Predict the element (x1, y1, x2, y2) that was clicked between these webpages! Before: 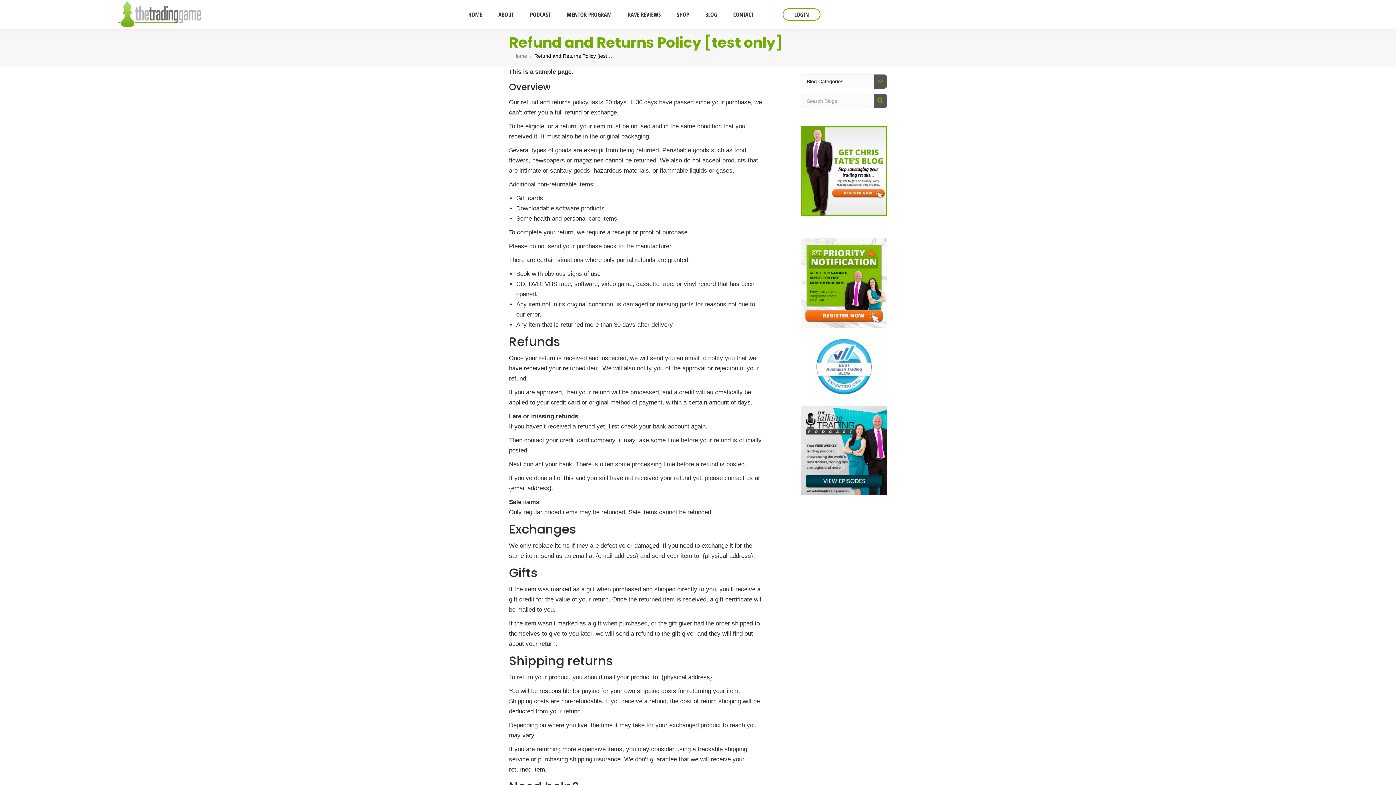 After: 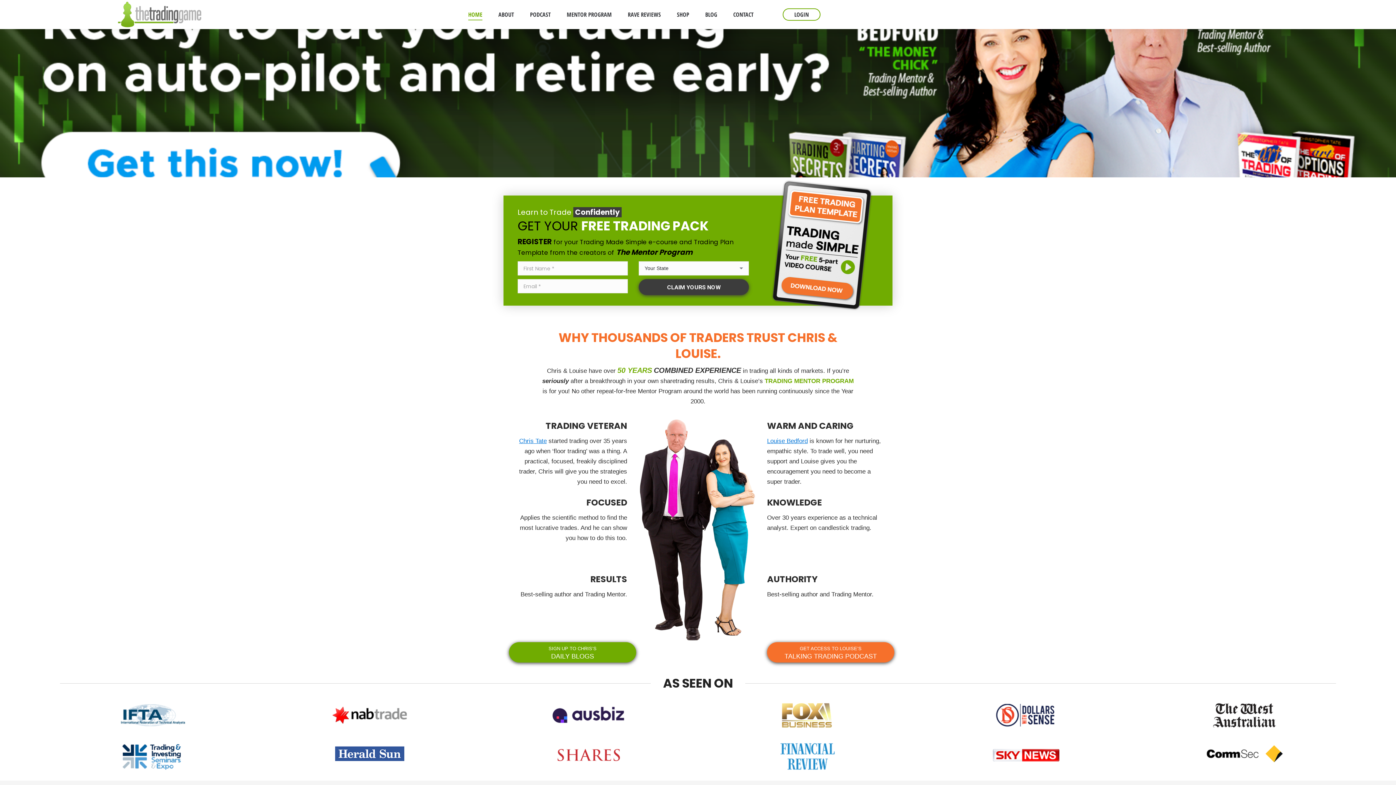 Action: bbox: (468, 9, 482, 19) label: HOME